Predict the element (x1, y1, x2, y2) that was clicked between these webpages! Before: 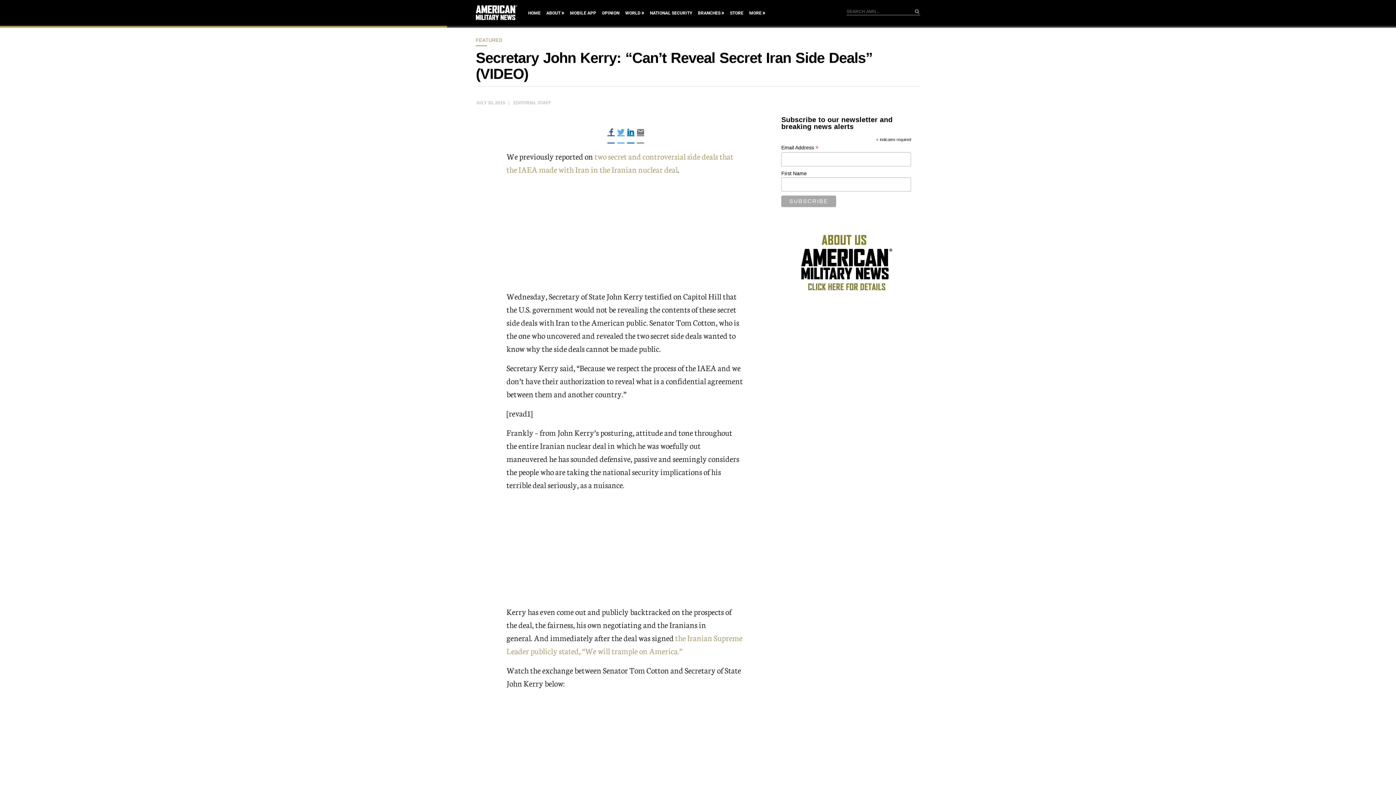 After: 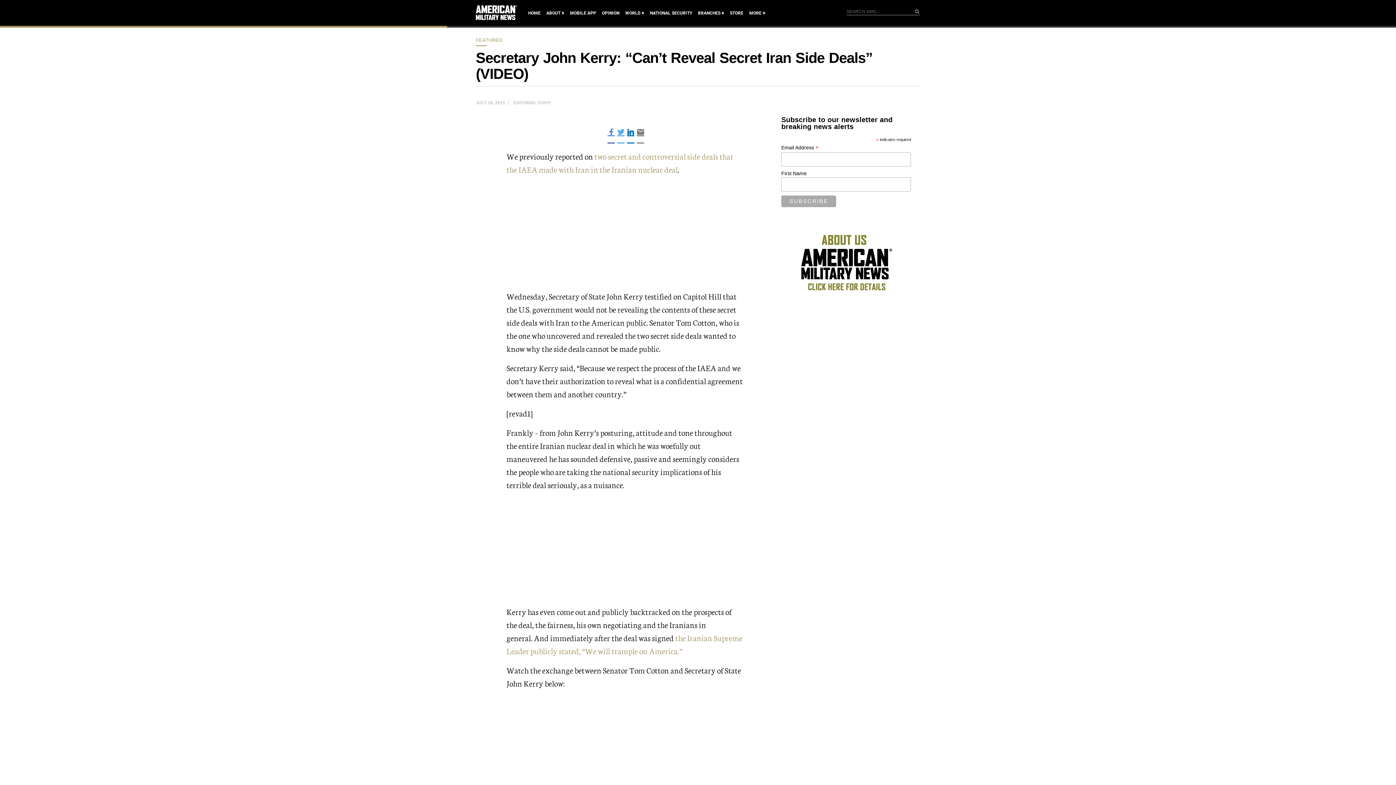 Action: bbox: (607, 129, 615, 136) label: 
